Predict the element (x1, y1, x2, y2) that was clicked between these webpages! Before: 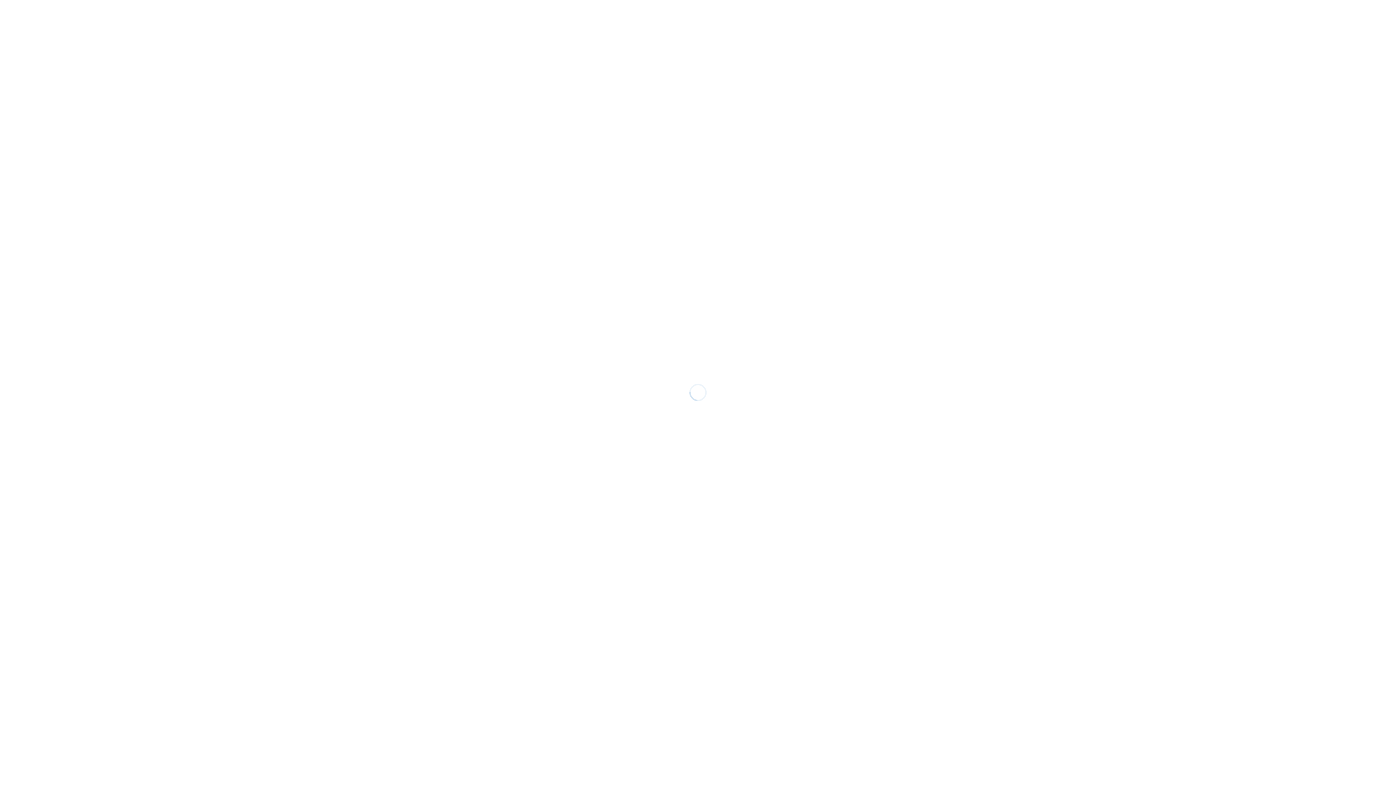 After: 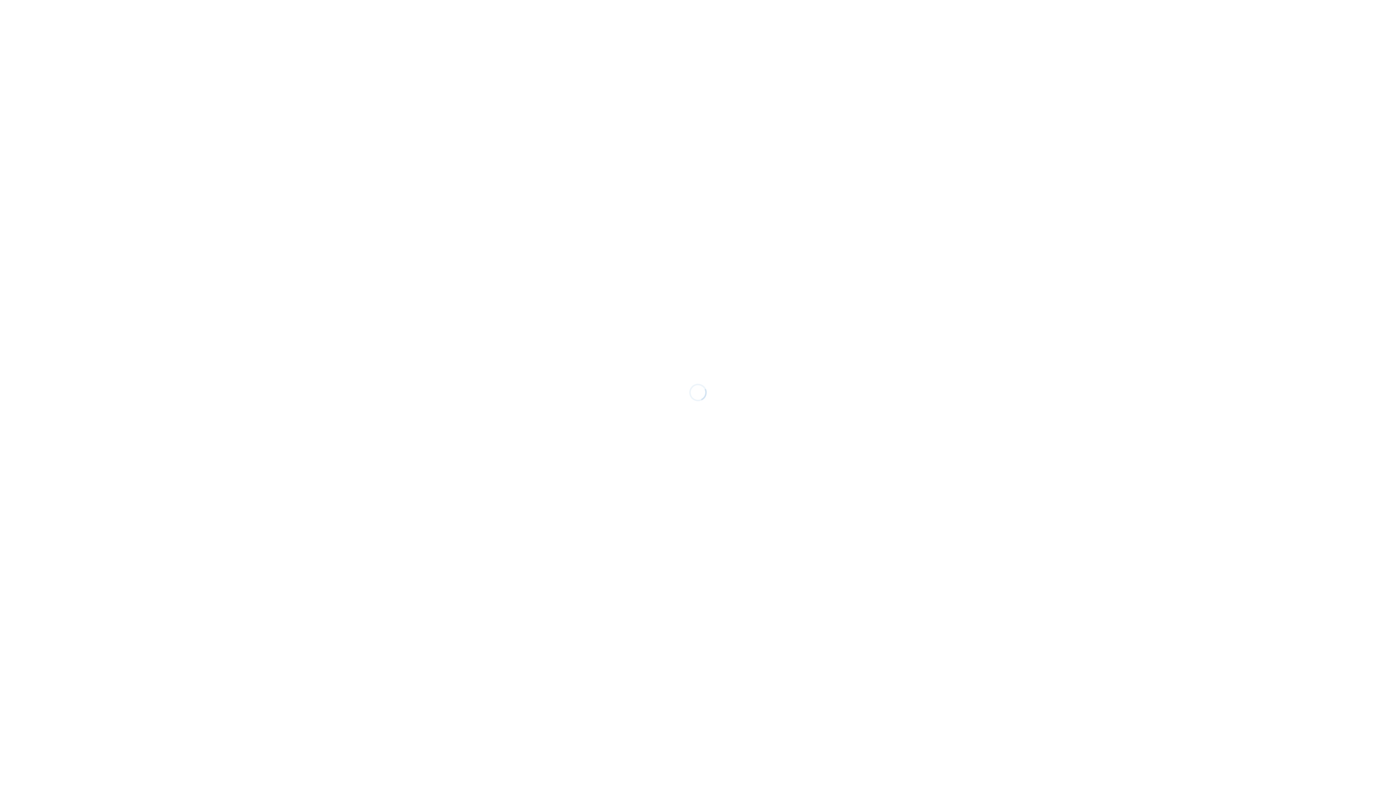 Action: bbox: (722, 576, 754, 582) label: Introducing